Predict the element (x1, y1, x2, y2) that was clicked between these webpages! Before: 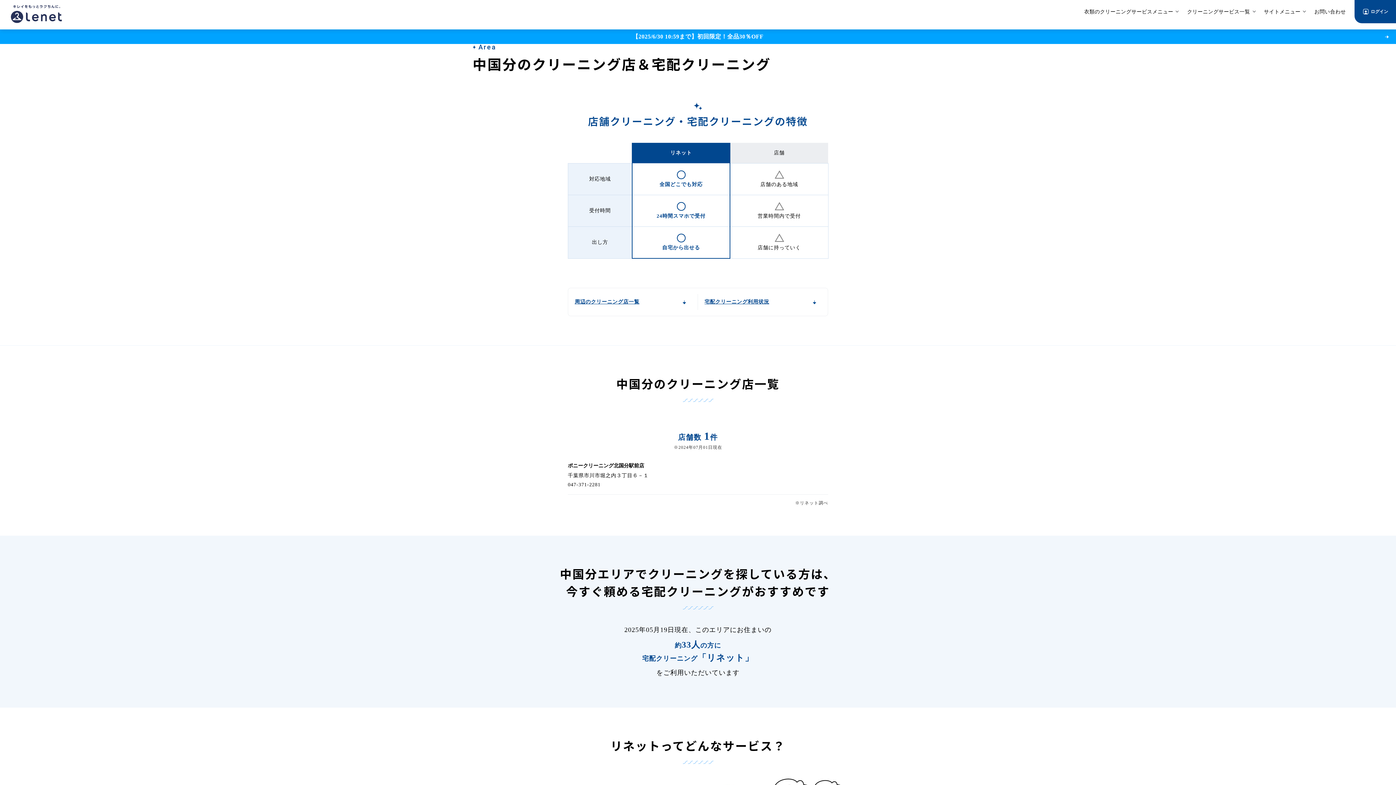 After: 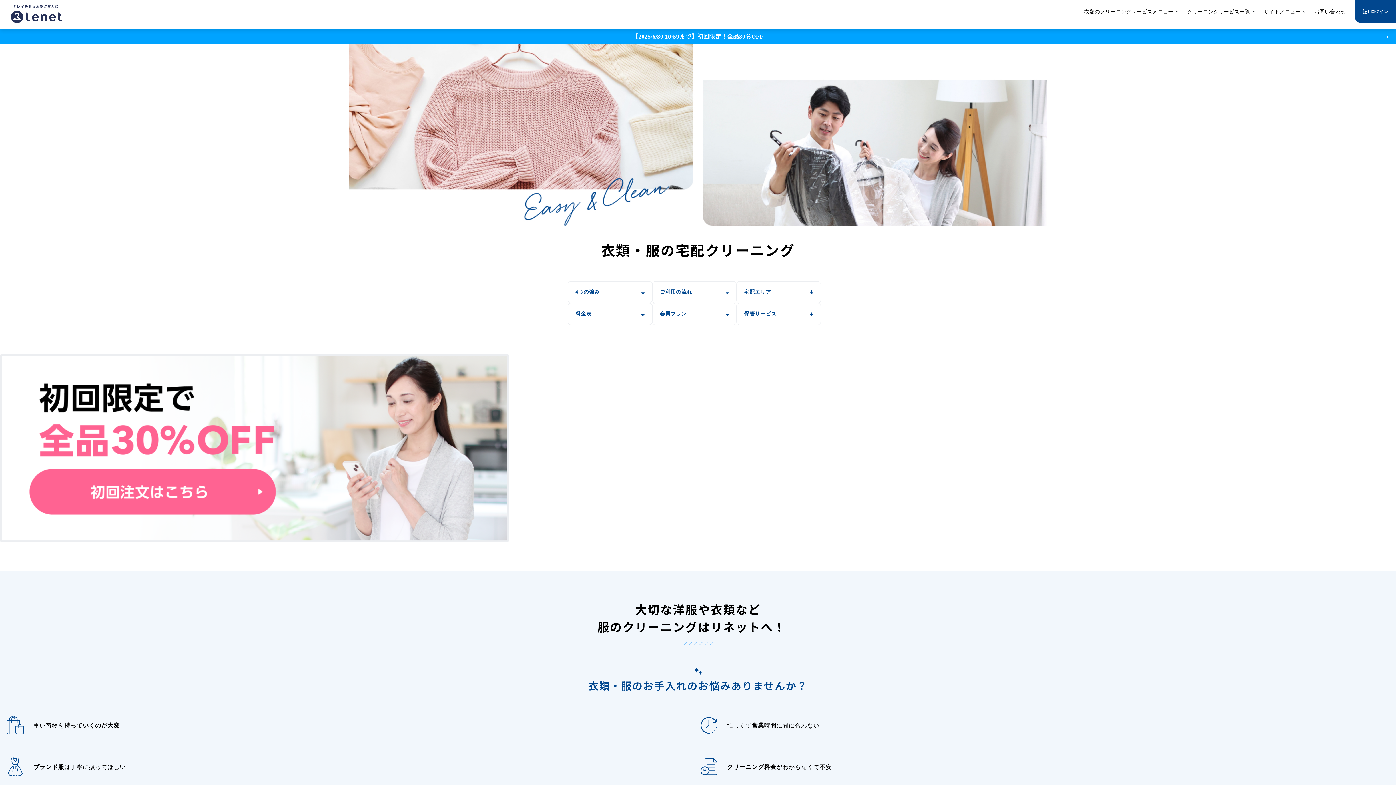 Action: bbox: (10, 5, 61, 23)